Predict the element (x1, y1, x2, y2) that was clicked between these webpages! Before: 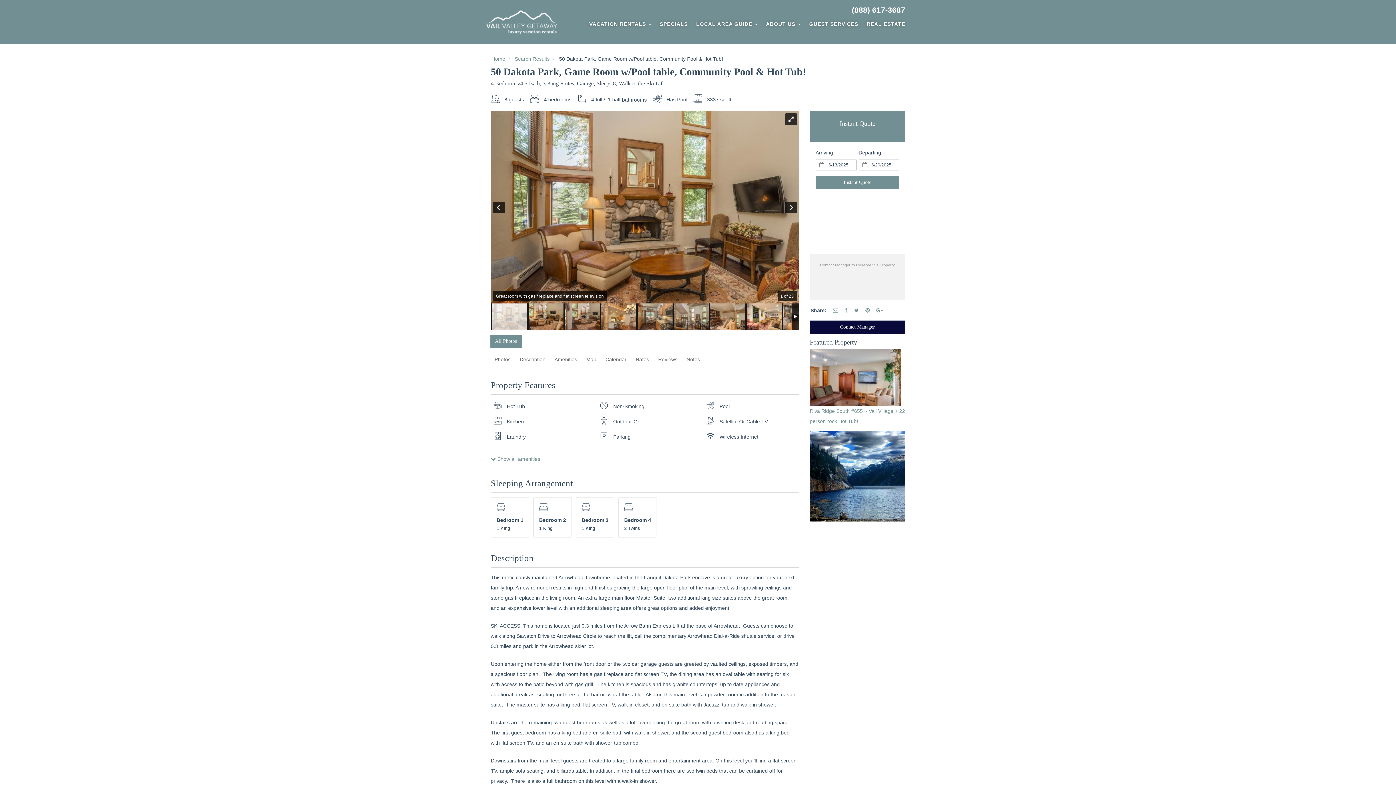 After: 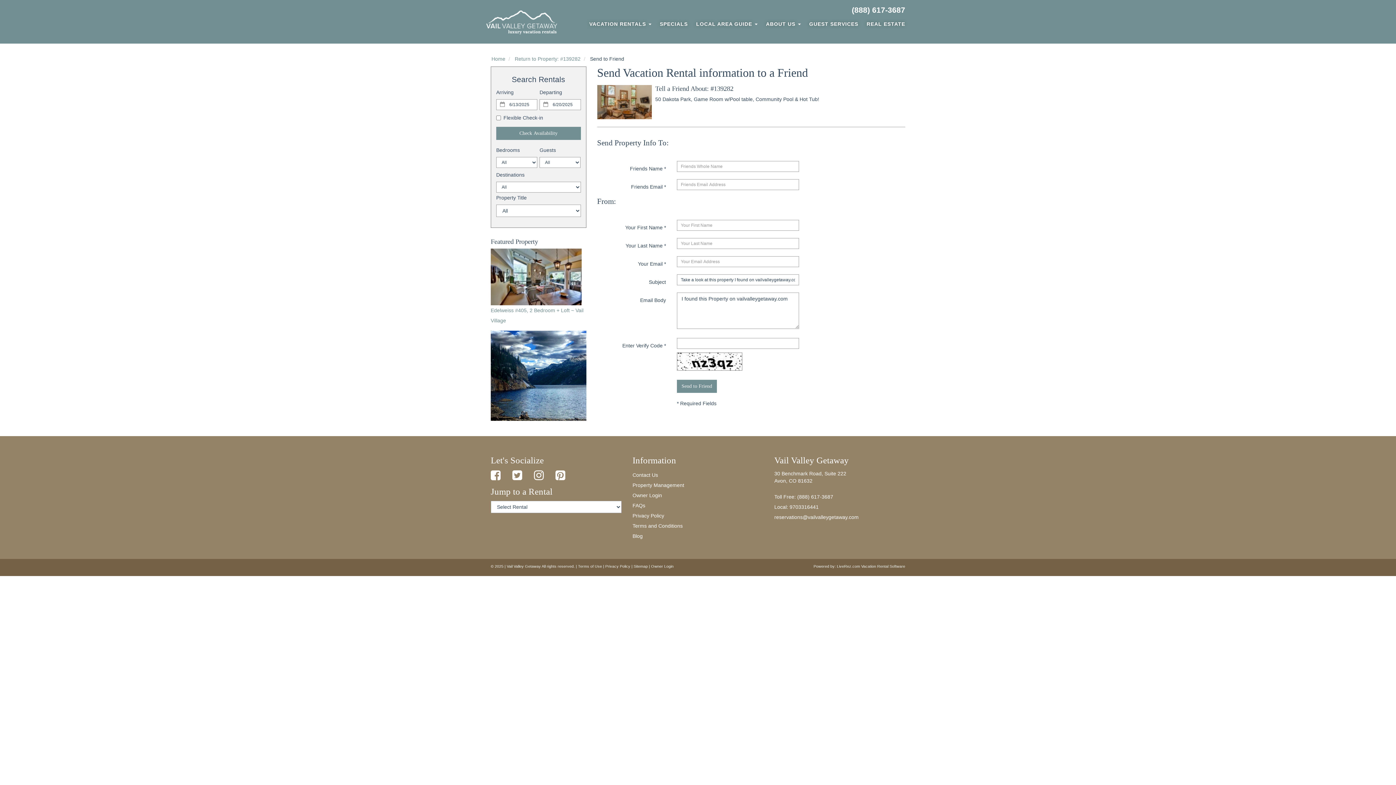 Action: bbox: (833, 307, 838, 313)